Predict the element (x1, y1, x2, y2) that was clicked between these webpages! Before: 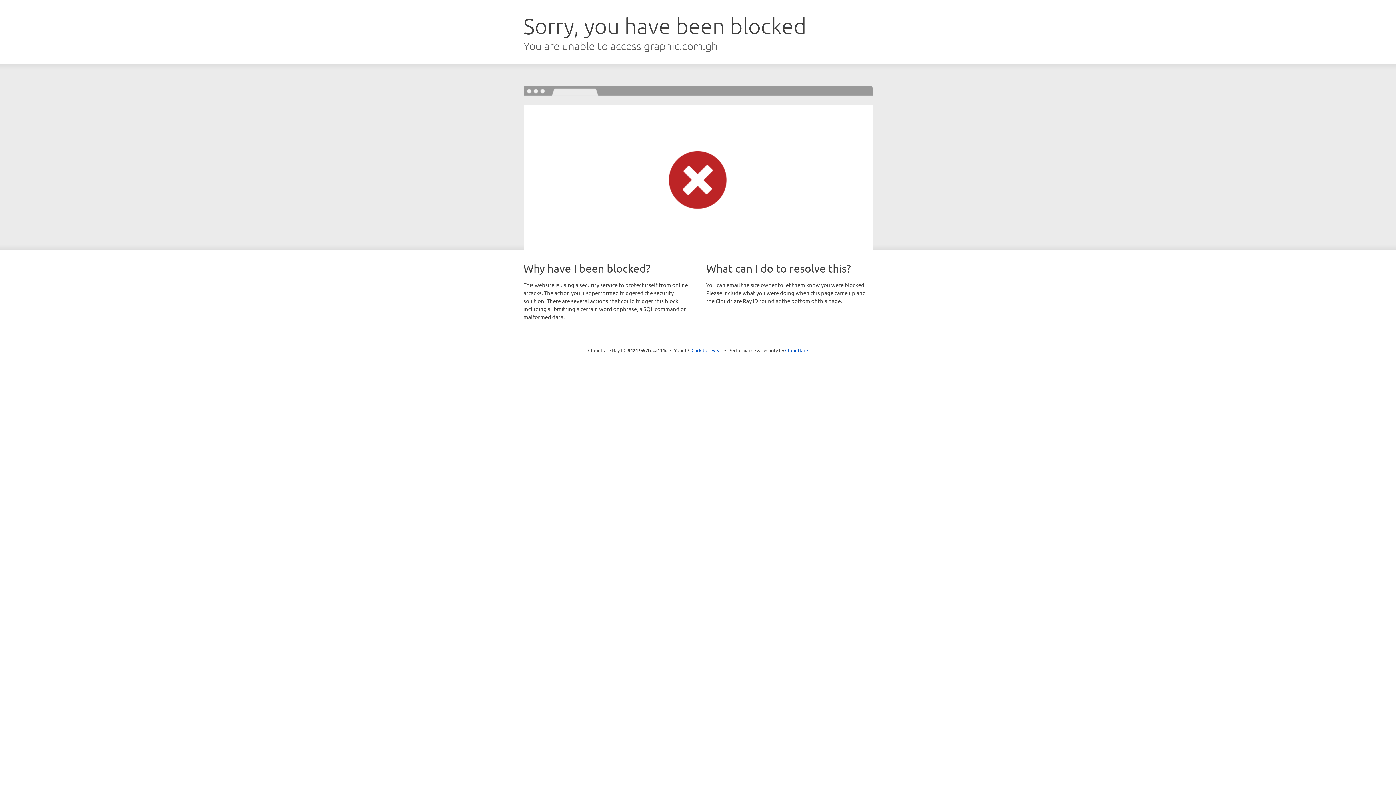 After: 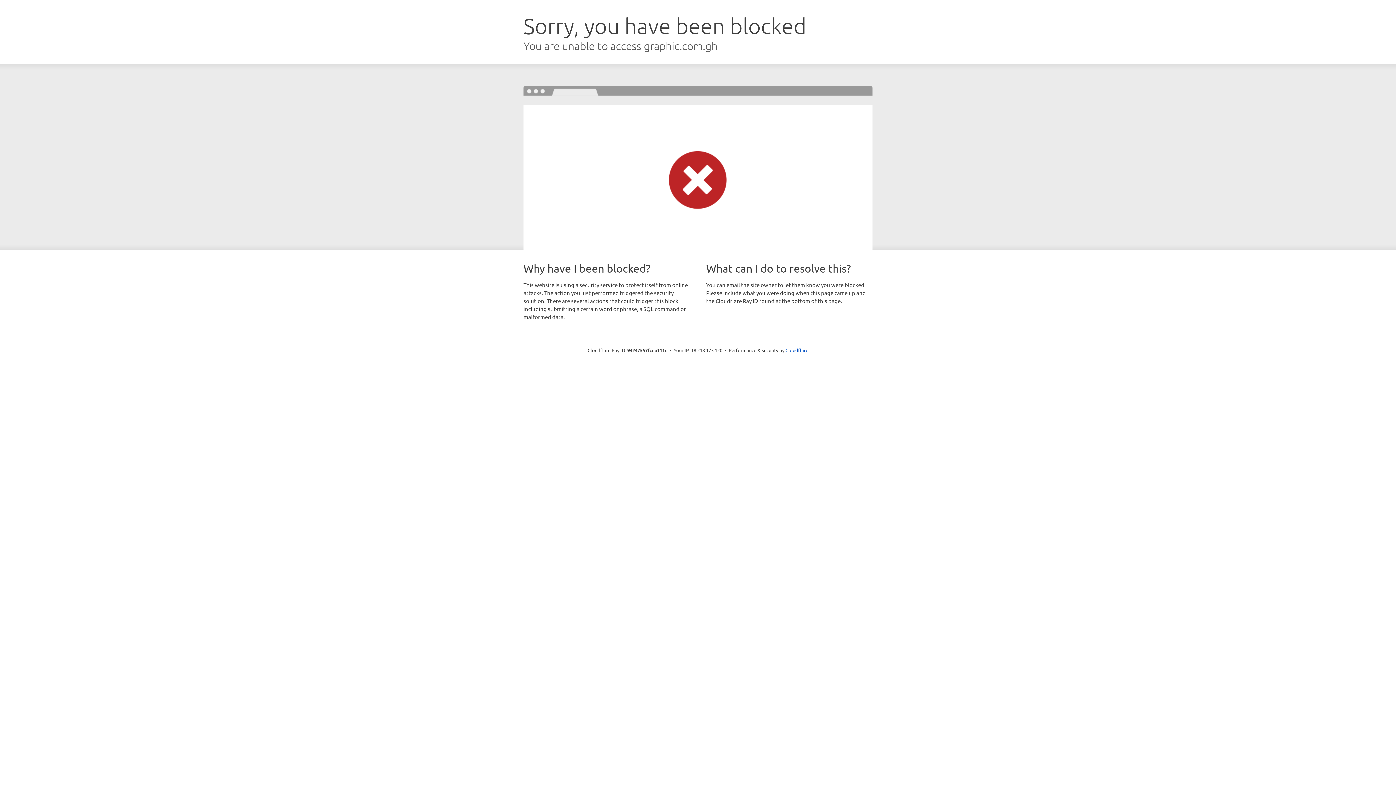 Action: bbox: (691, 346, 722, 353) label: Click to reveal